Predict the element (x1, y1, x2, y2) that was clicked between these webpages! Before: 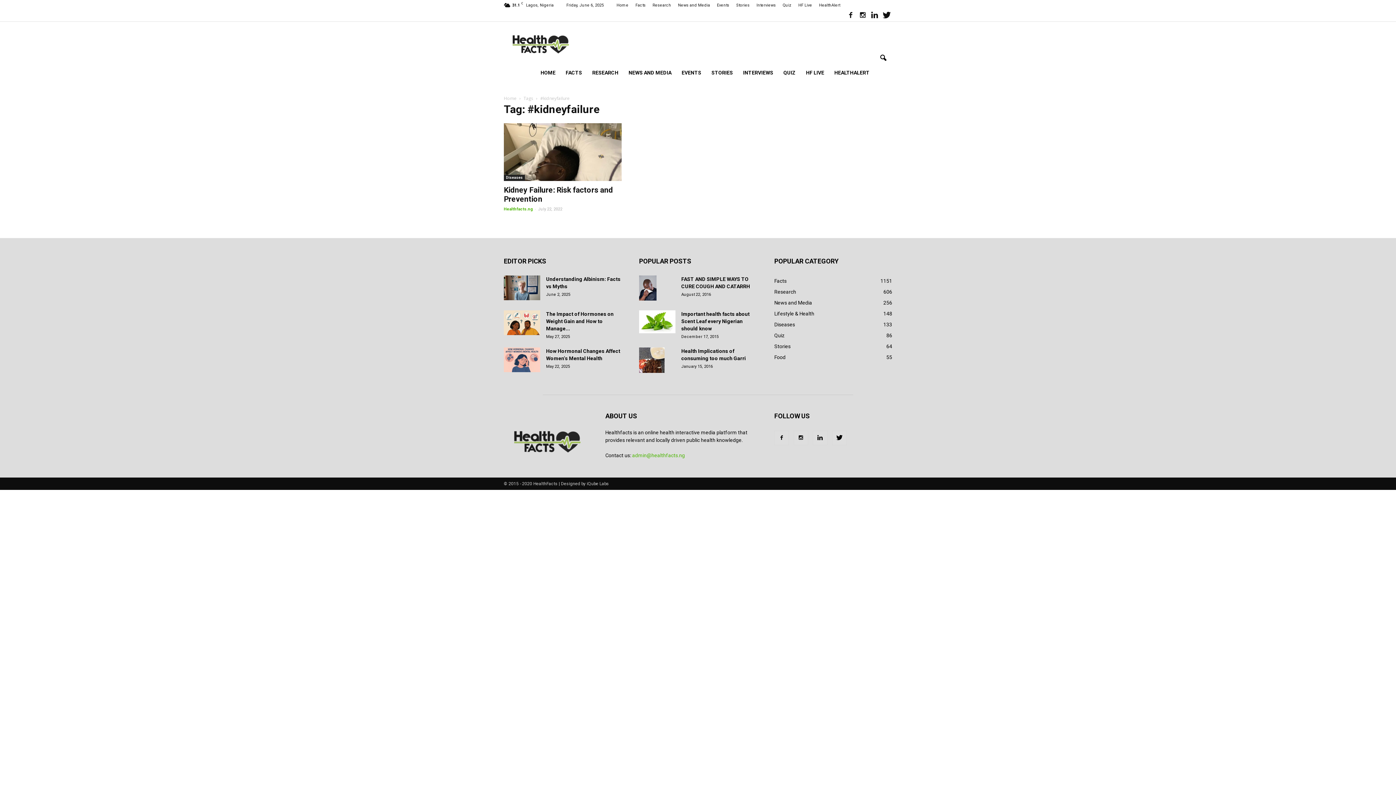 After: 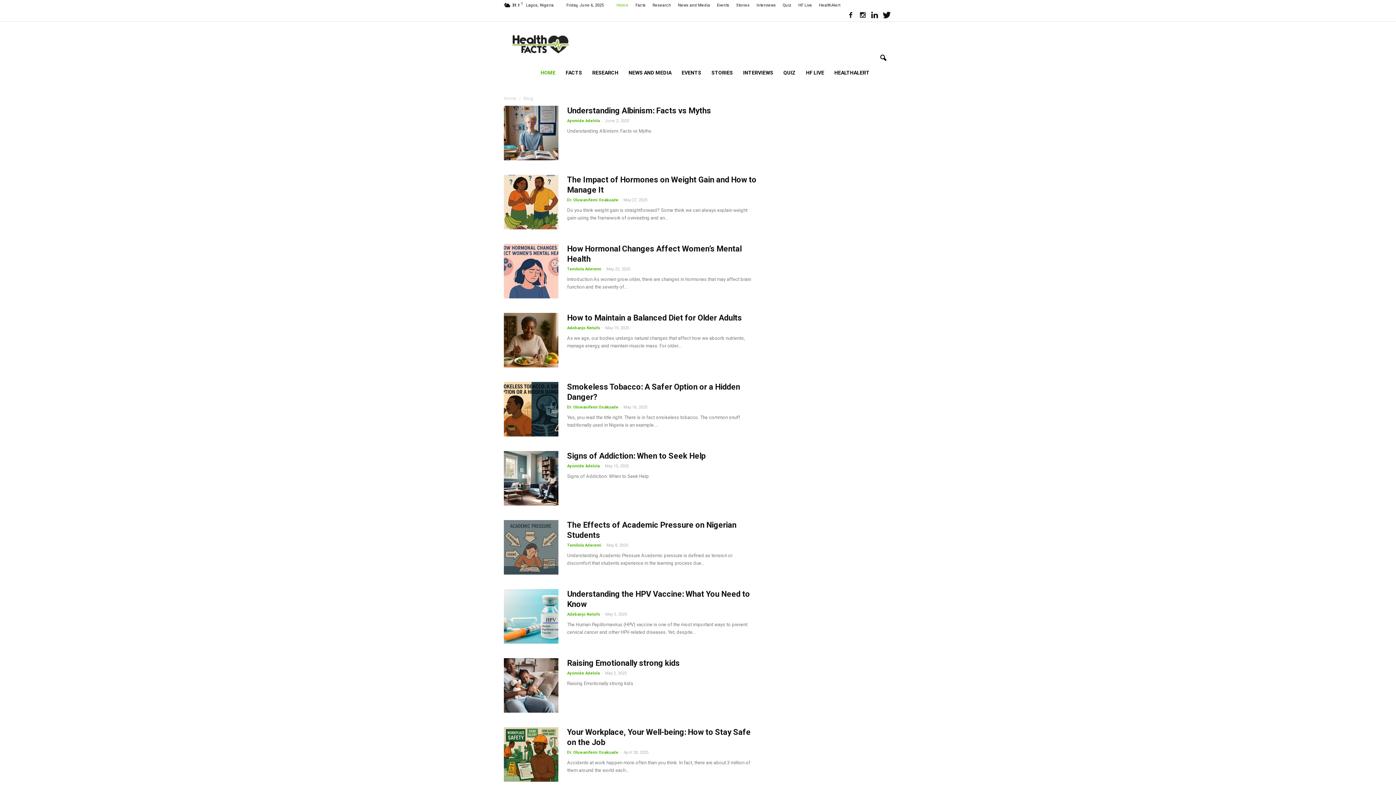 Action: bbox: (504, 452, 588, 458)